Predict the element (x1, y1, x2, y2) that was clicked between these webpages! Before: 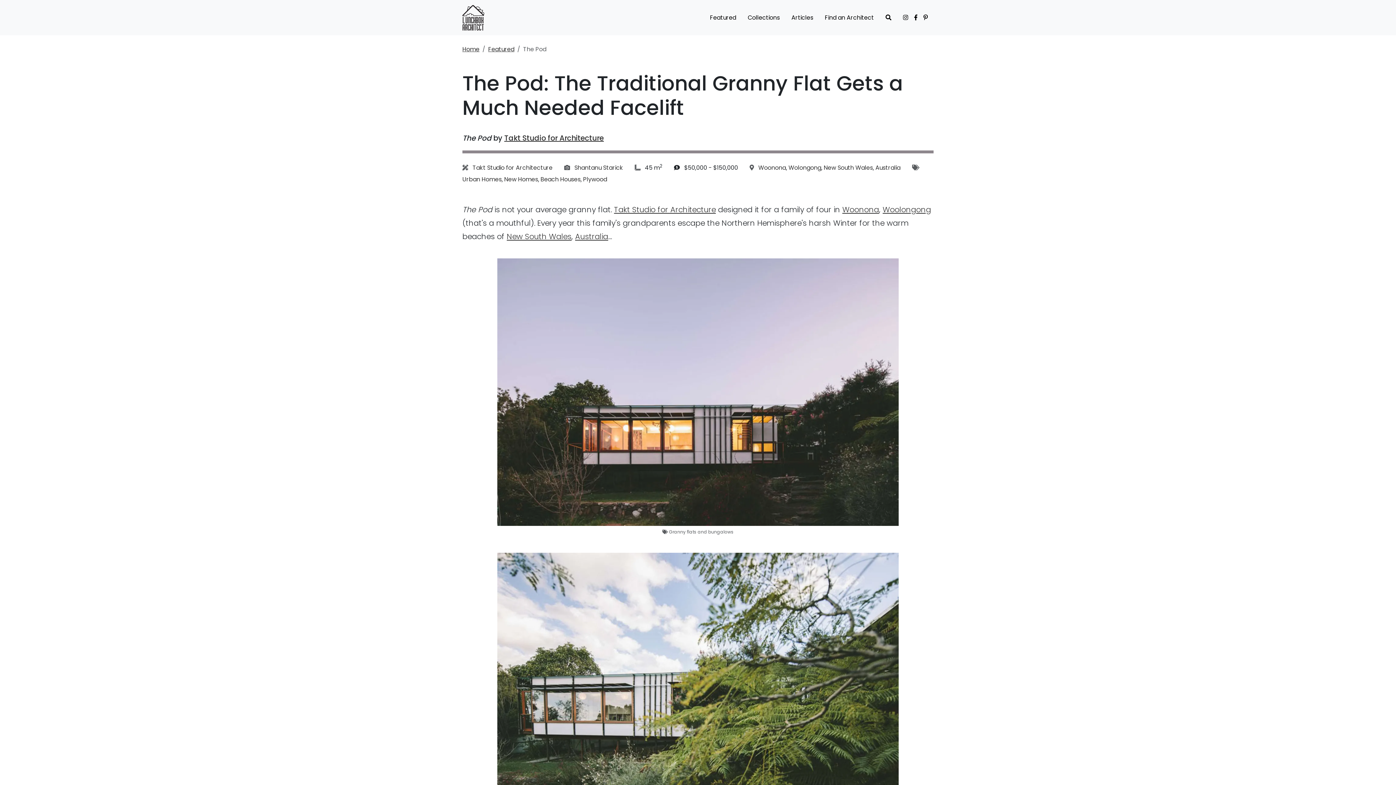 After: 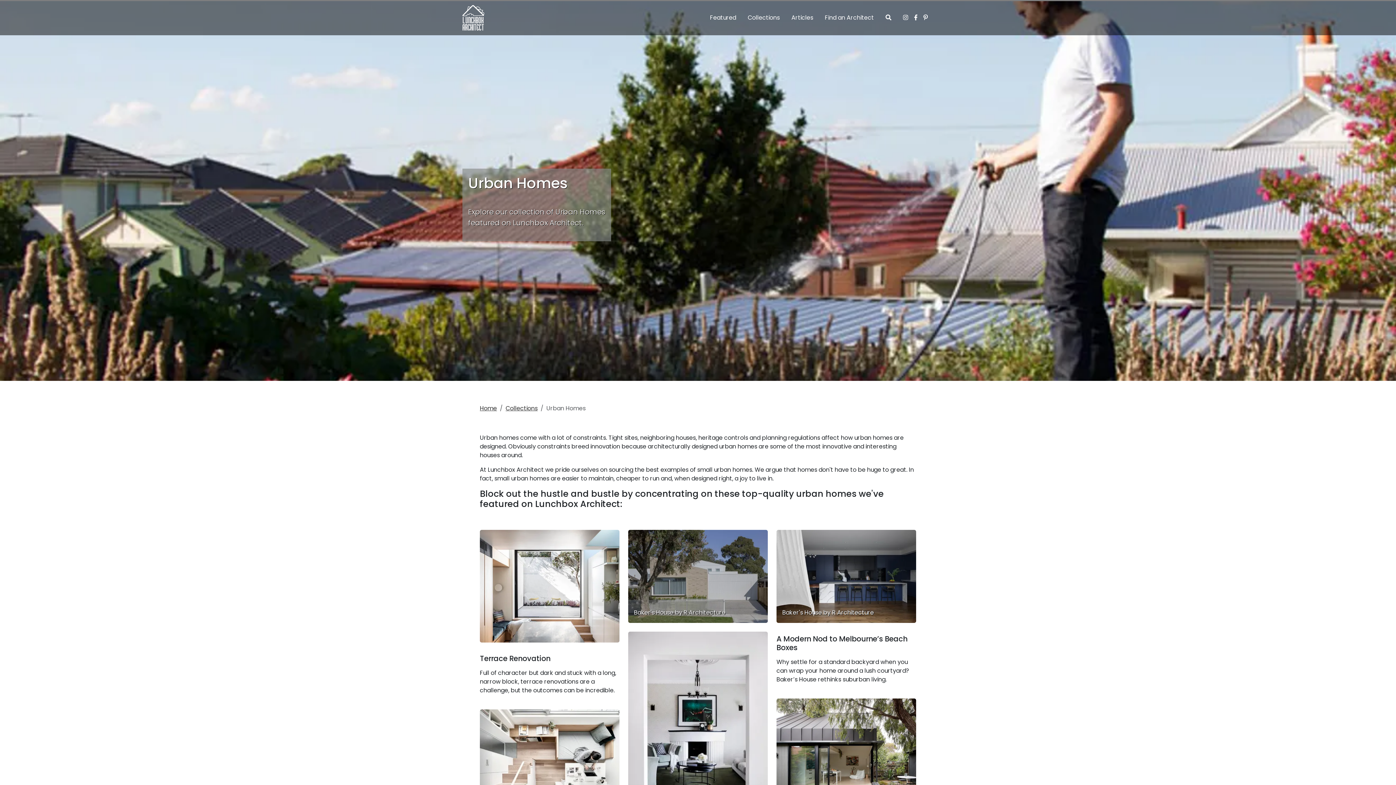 Action: label: Urban Homes bbox: (462, 175, 501, 183)